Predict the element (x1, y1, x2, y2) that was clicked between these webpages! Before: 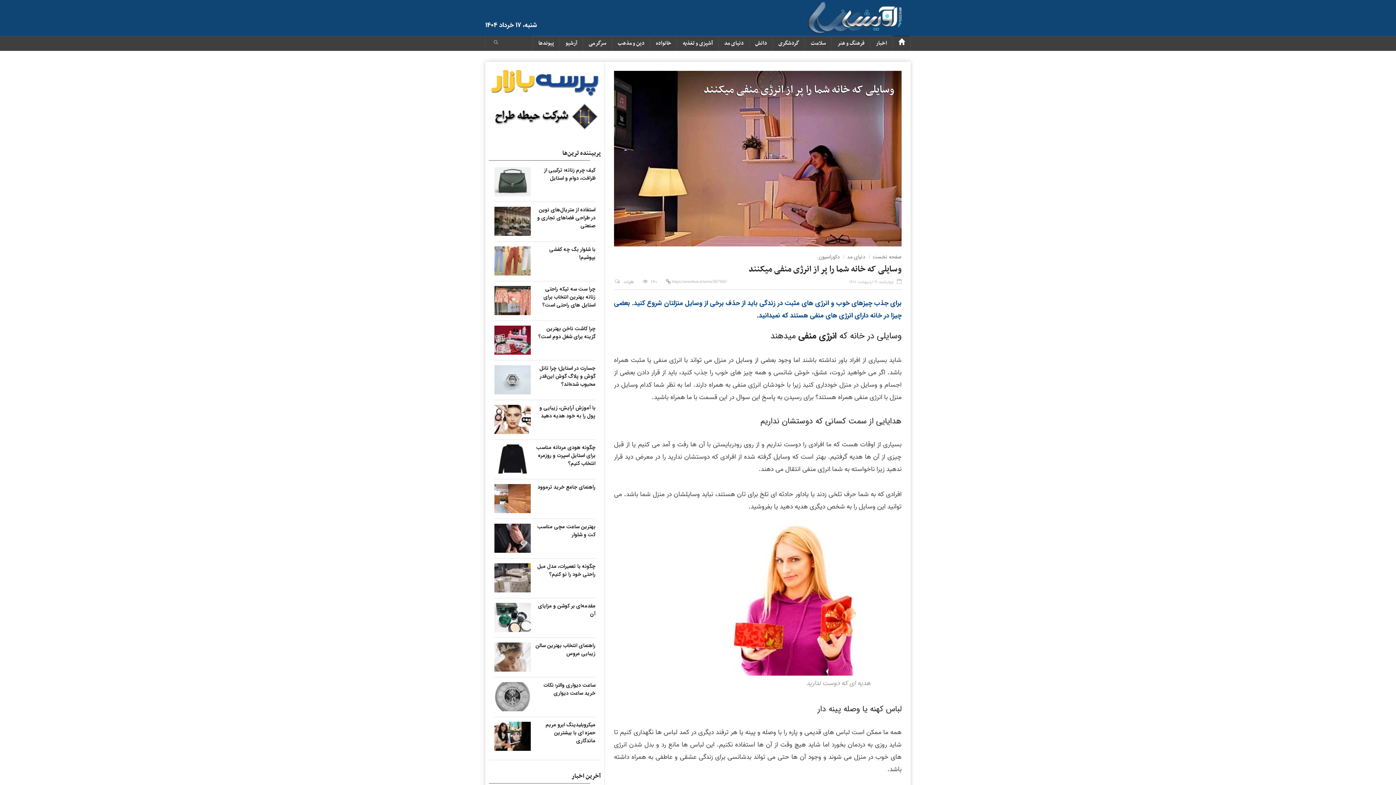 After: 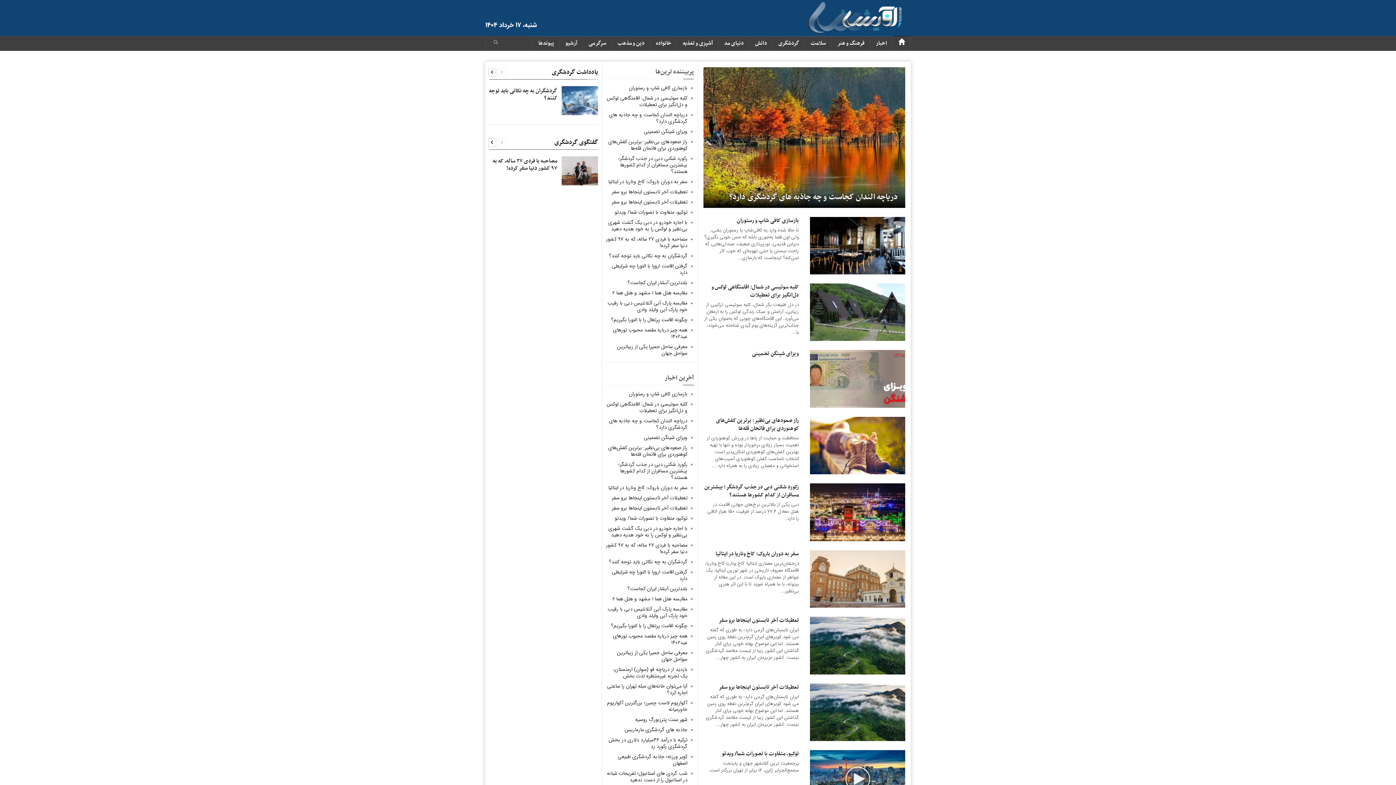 Action: label: گردشگری bbox: (773, 36, 805, 50)